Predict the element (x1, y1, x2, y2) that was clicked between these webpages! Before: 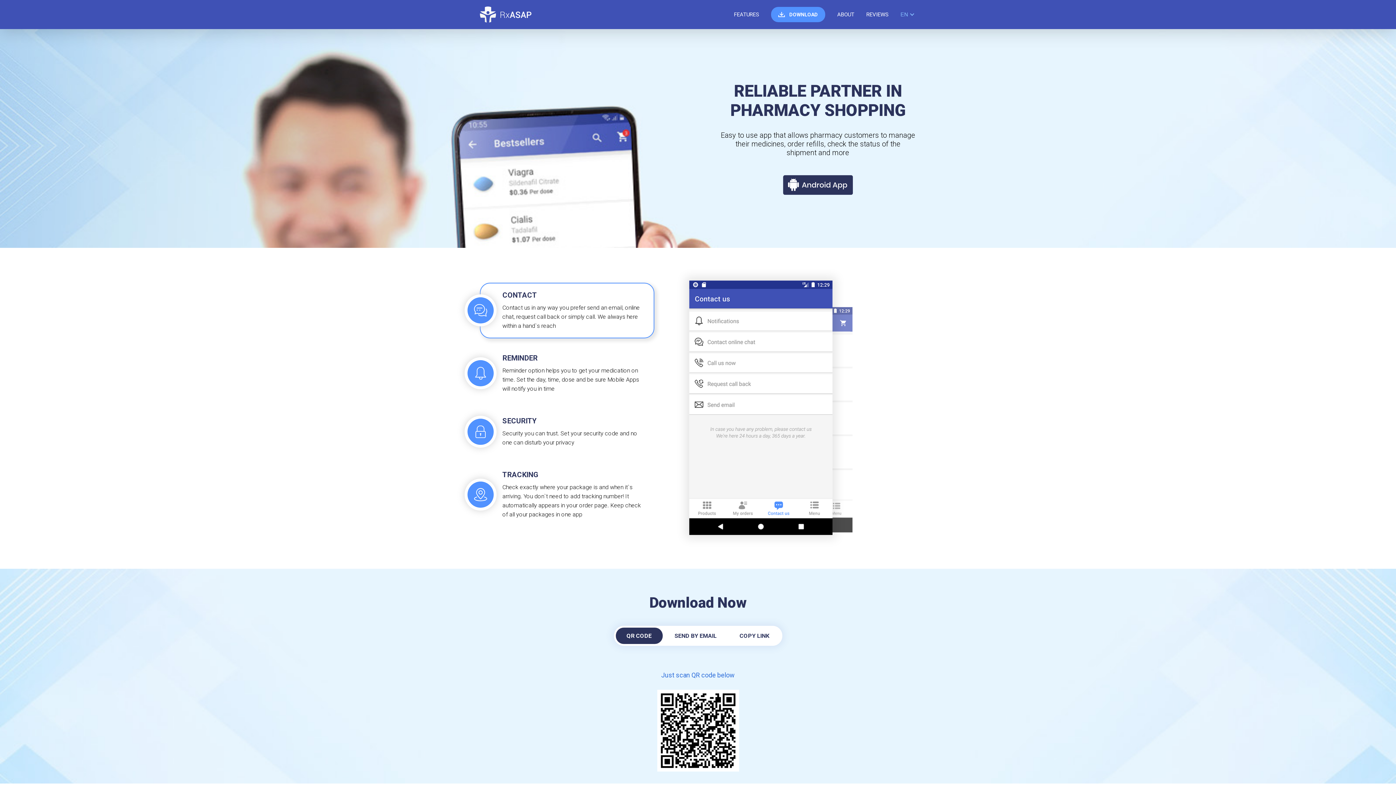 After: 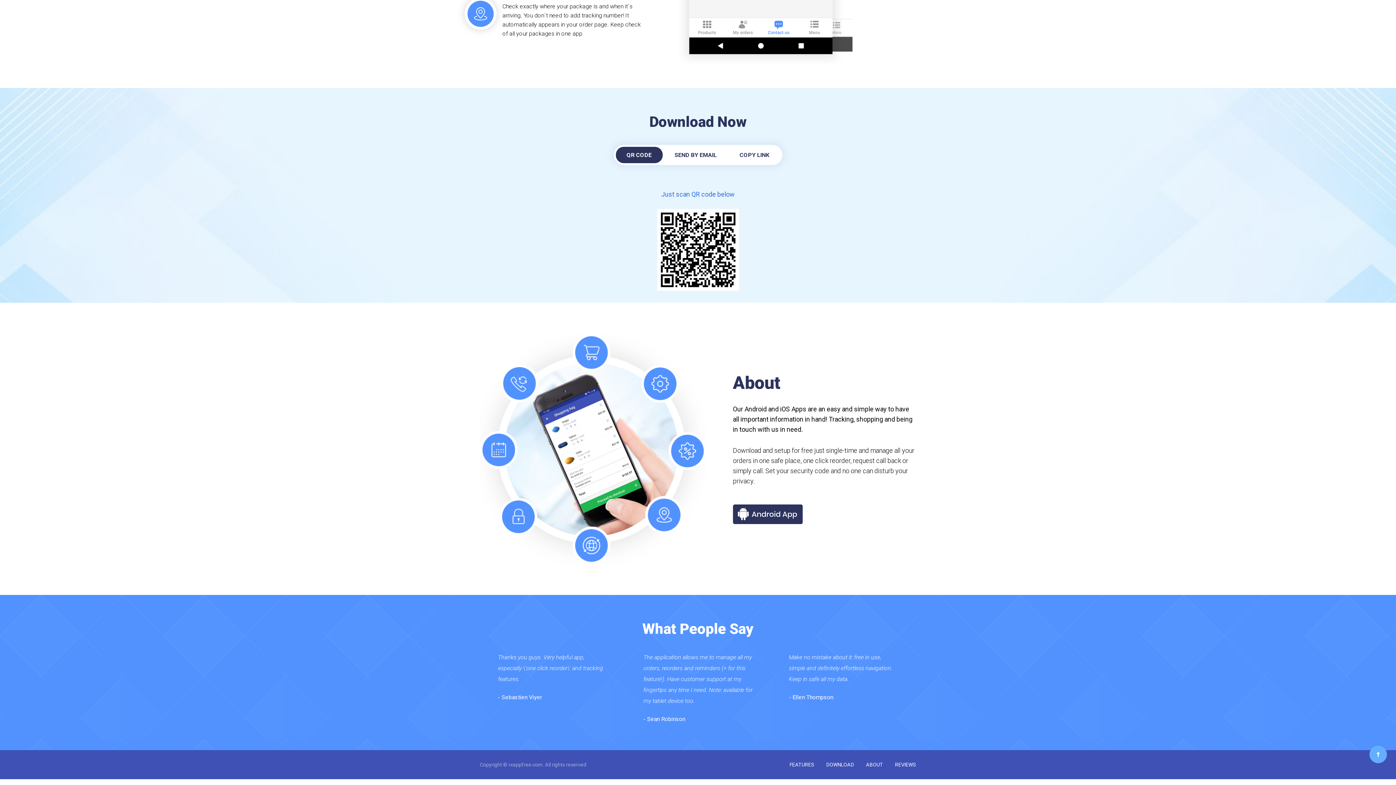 Action: label: DOWNLOAD bbox: (771, 6, 825, 22)